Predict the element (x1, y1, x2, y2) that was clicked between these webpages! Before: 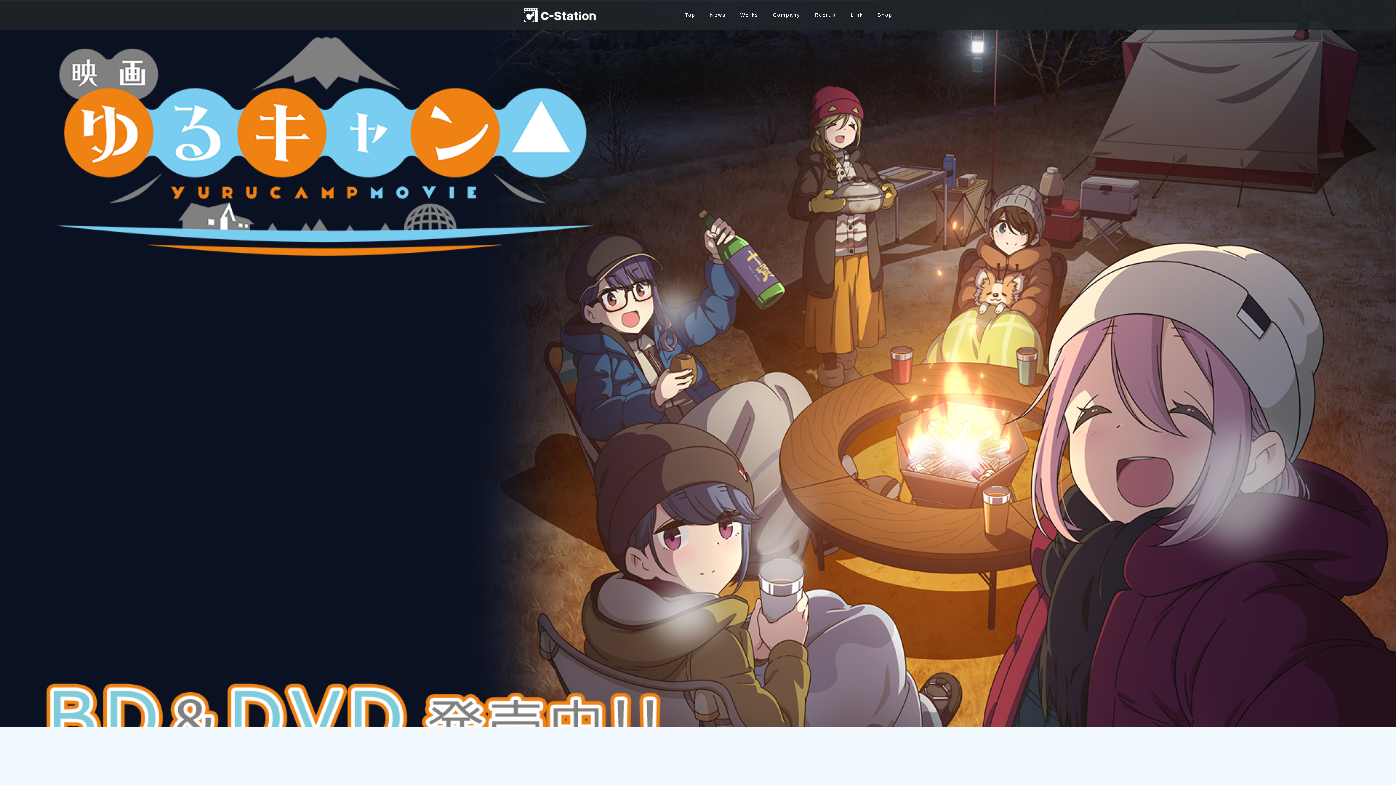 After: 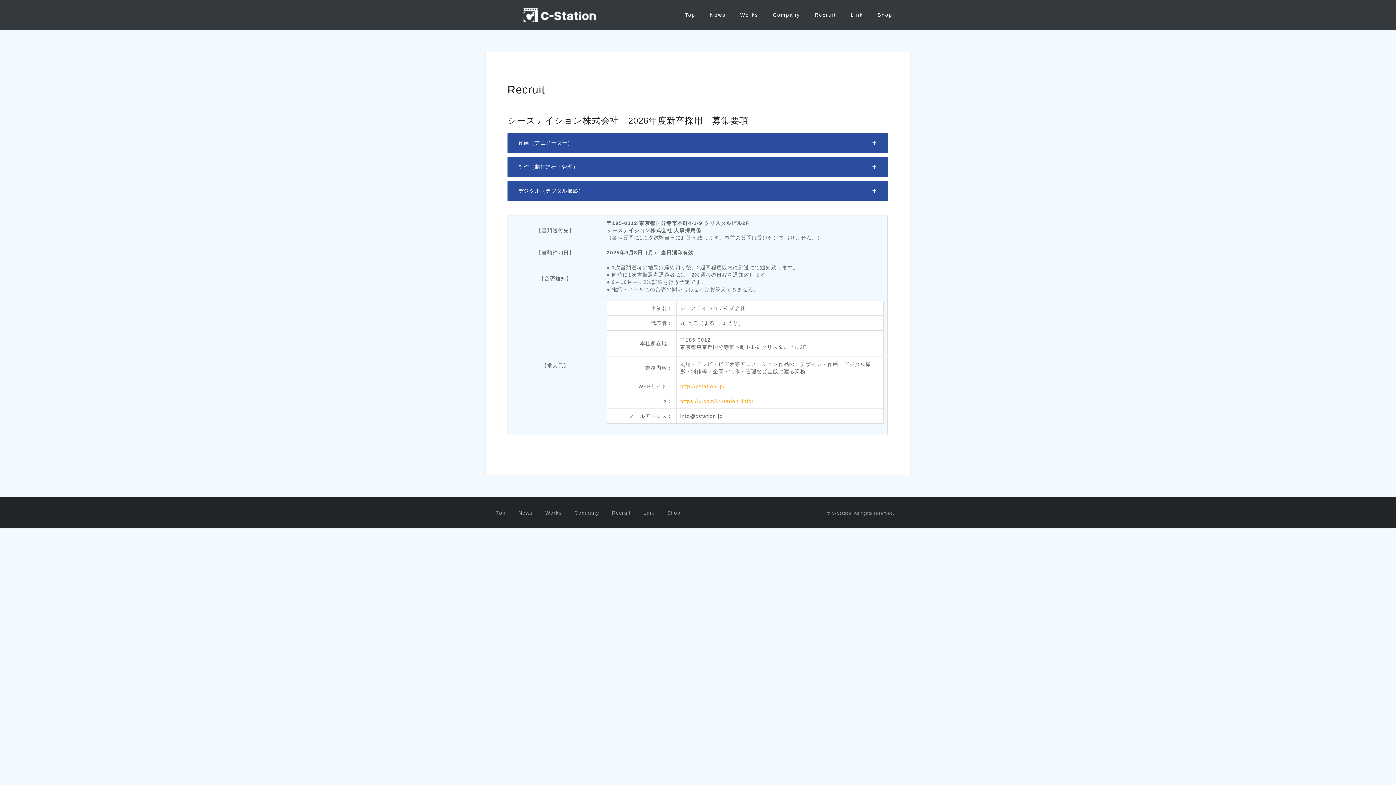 Action: bbox: (814, 9, 836, 20) label: Recruit